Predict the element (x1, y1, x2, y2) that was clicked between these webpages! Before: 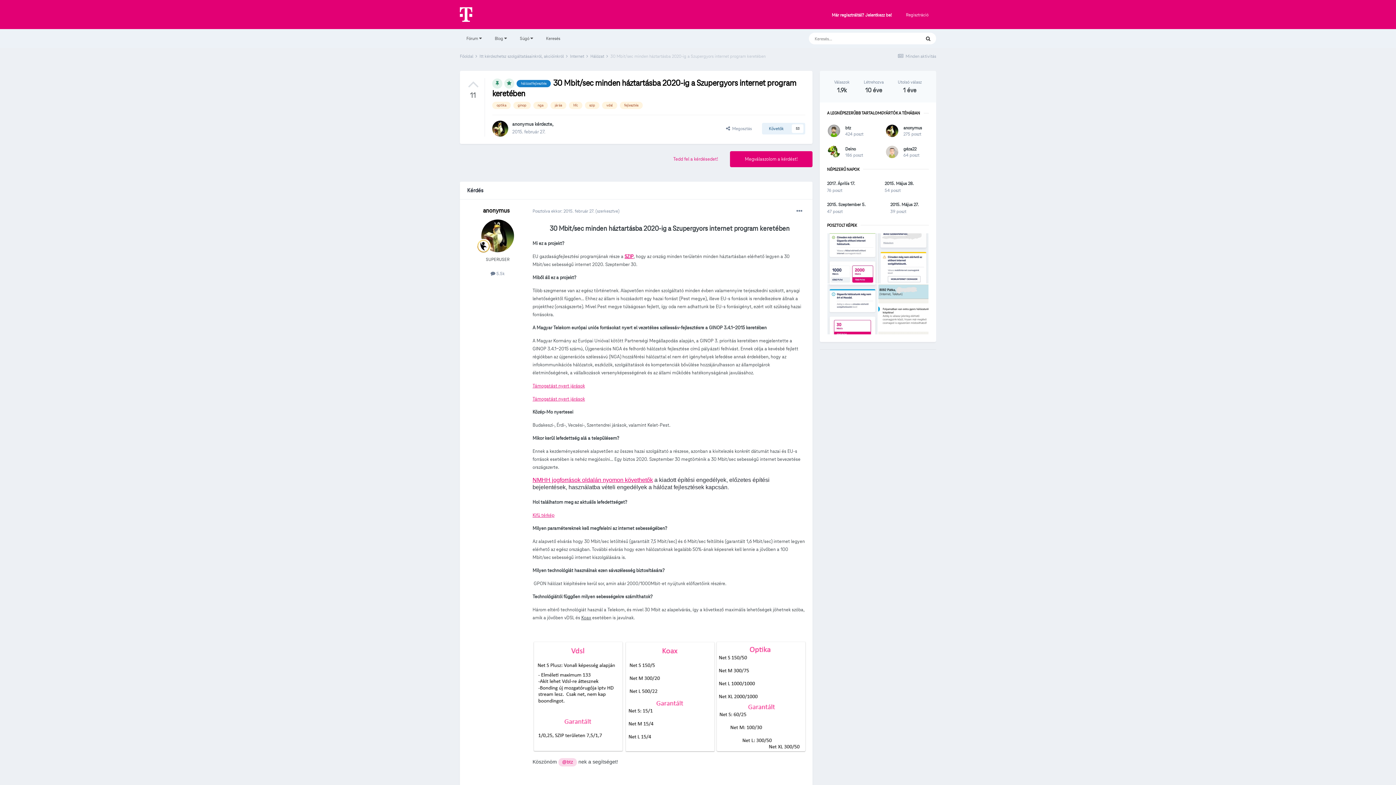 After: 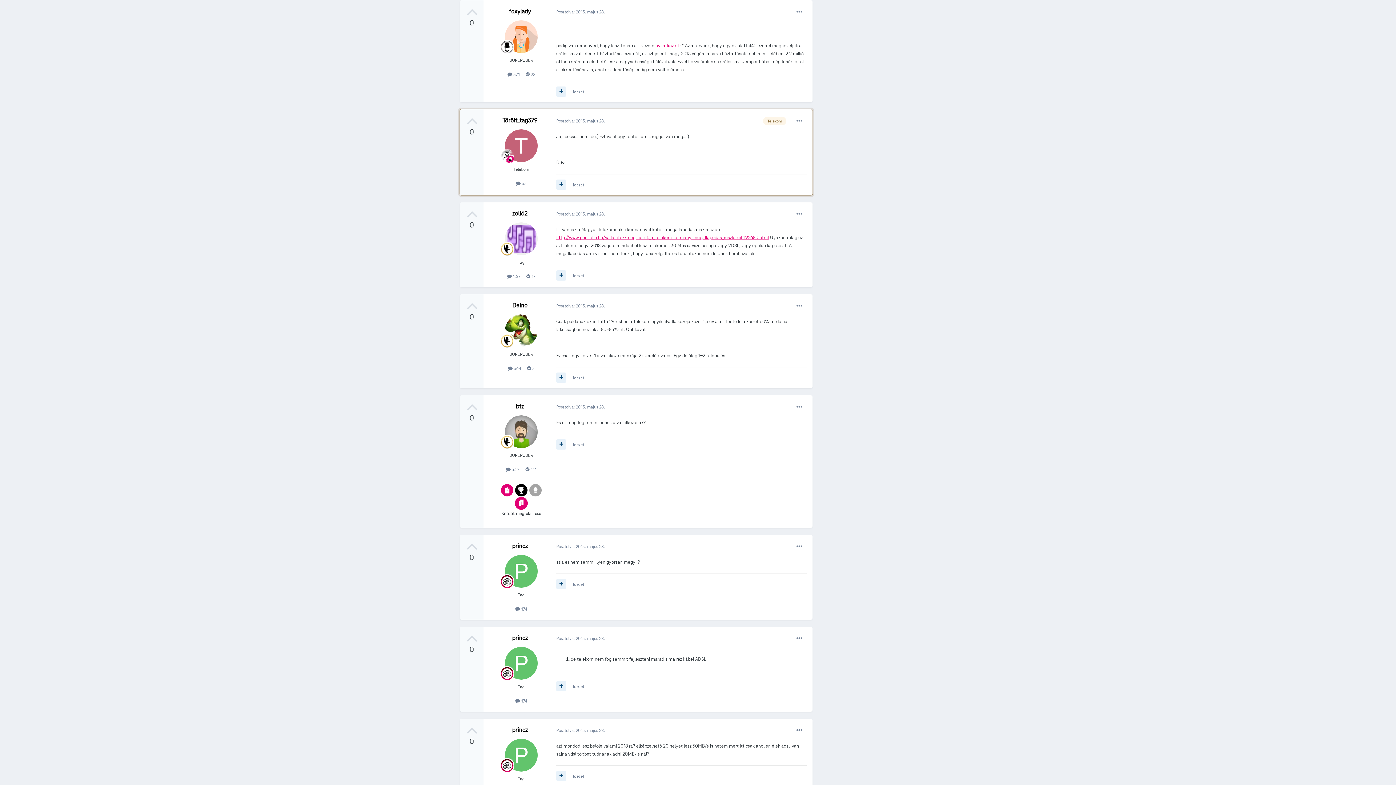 Action: bbox: (884, 179, 929, 193) label: 2015. Május 28.

54 poszt